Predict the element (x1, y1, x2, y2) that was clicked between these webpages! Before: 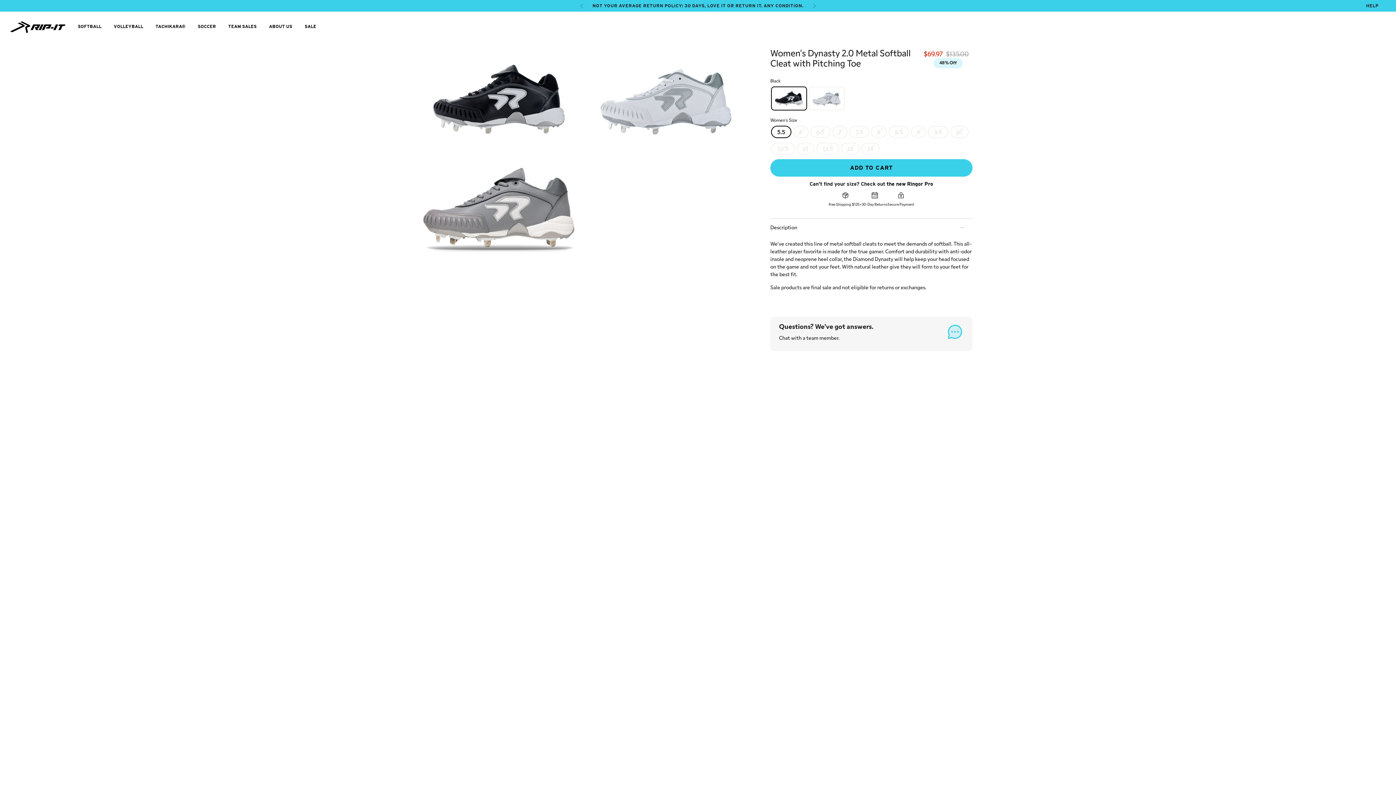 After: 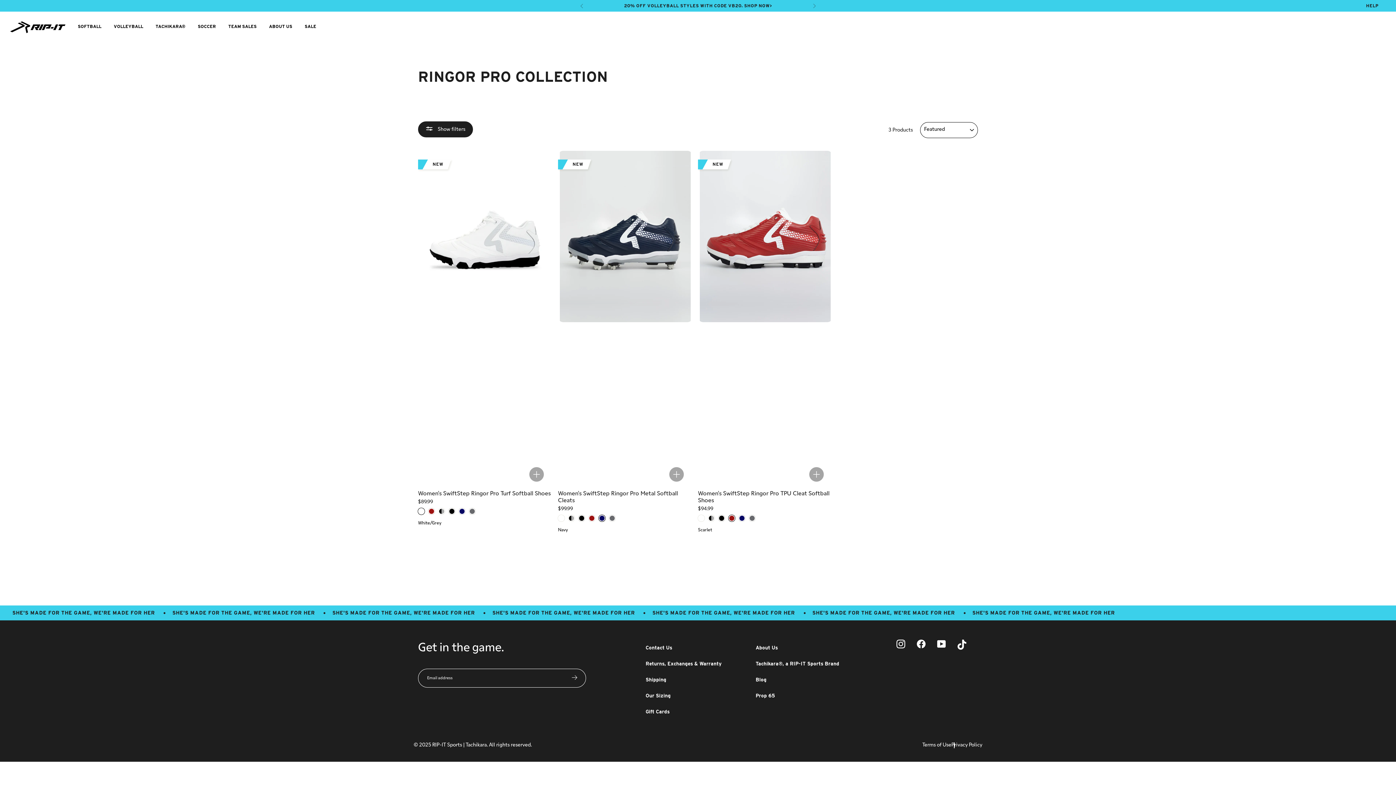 Action: label: the new Ringor Pro bbox: (886, 181, 933, 186)